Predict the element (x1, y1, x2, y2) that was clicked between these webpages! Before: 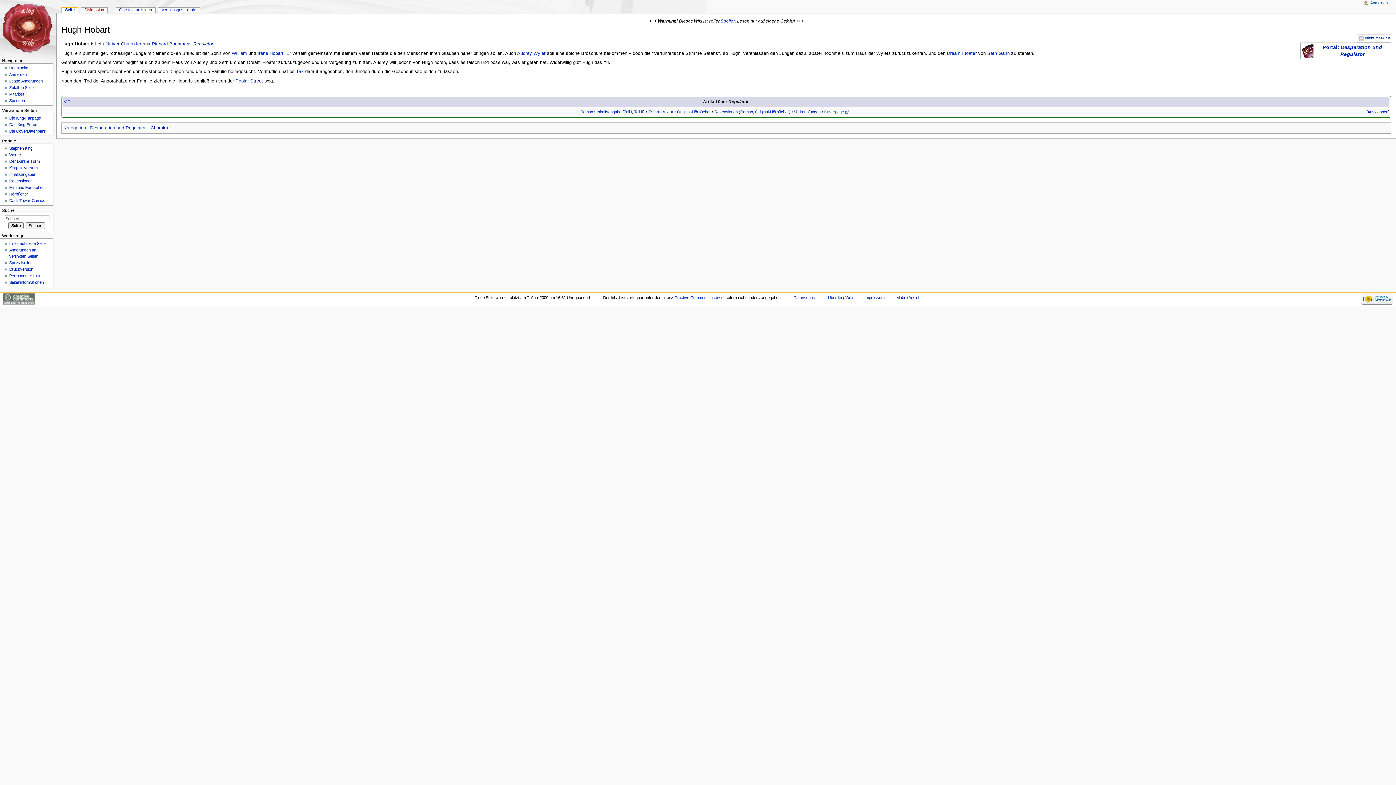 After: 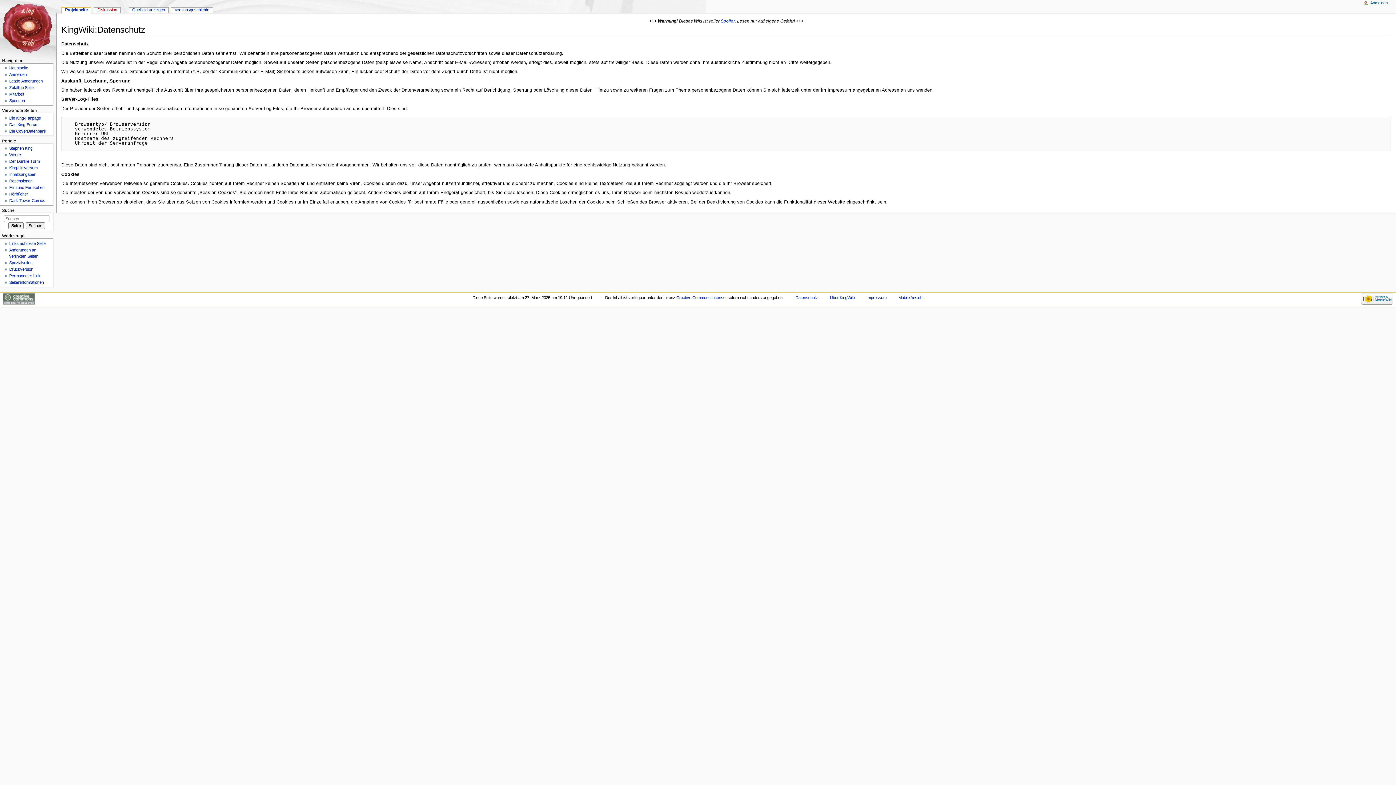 Action: label: Datenschutz bbox: (793, 295, 816, 299)